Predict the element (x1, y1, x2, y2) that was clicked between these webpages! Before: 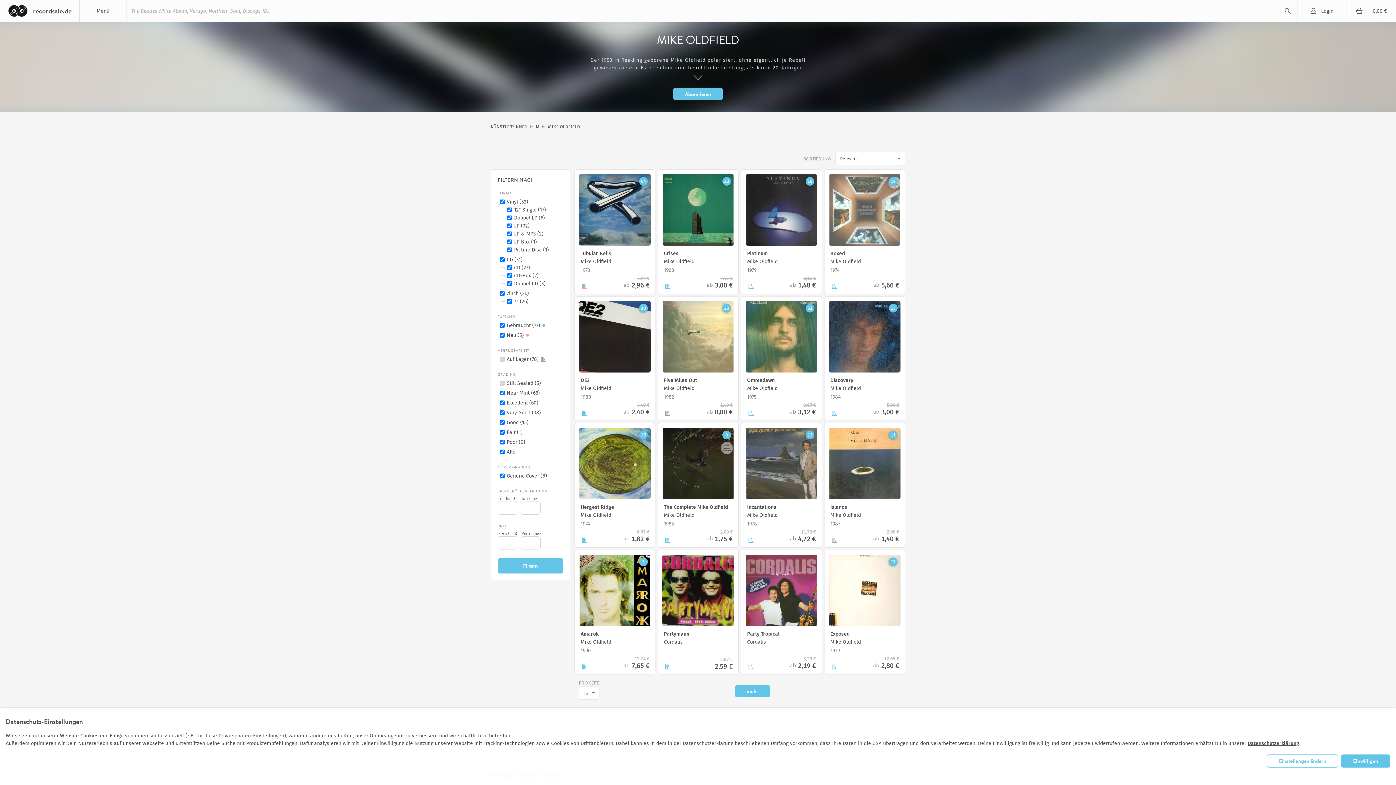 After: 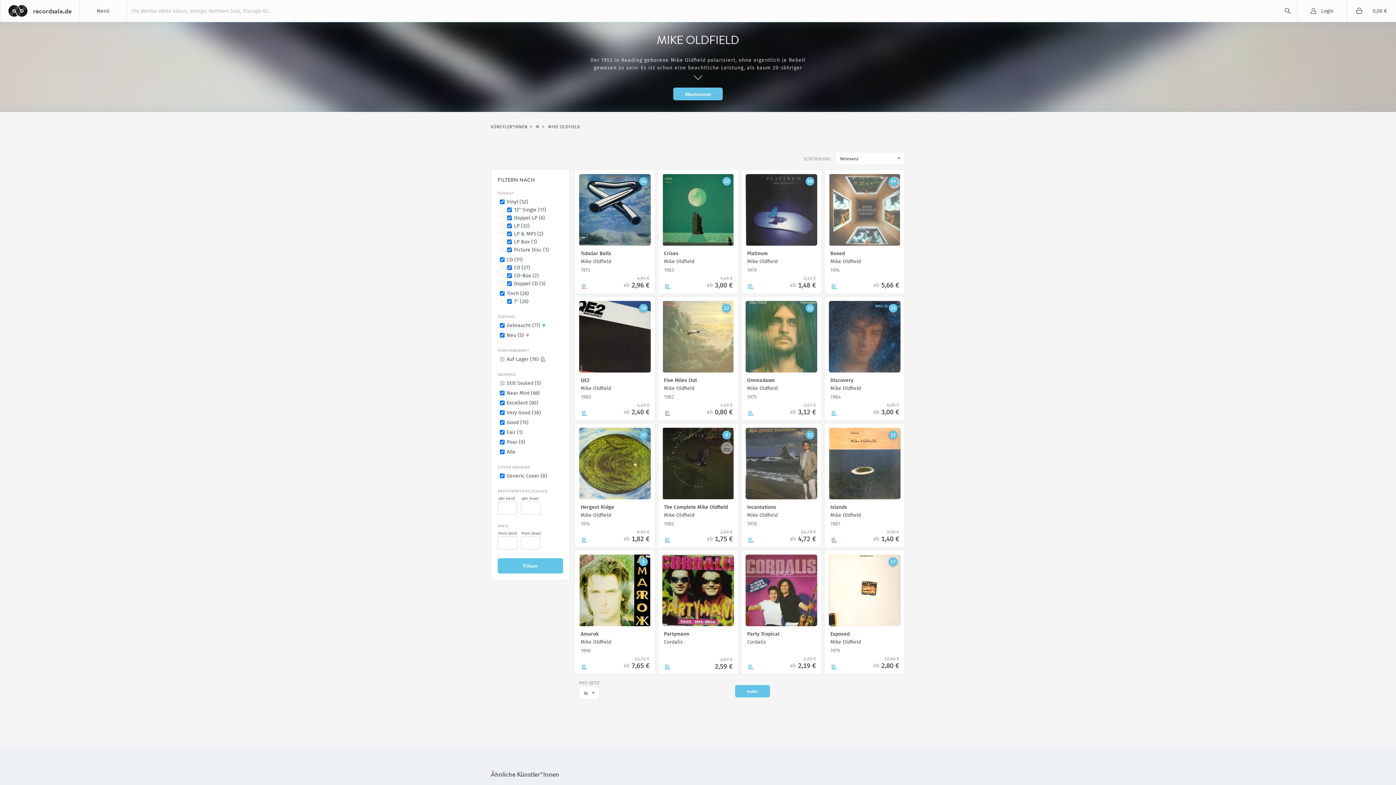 Action: bbox: (1341, 754, 1390, 768) label: Einwilligen